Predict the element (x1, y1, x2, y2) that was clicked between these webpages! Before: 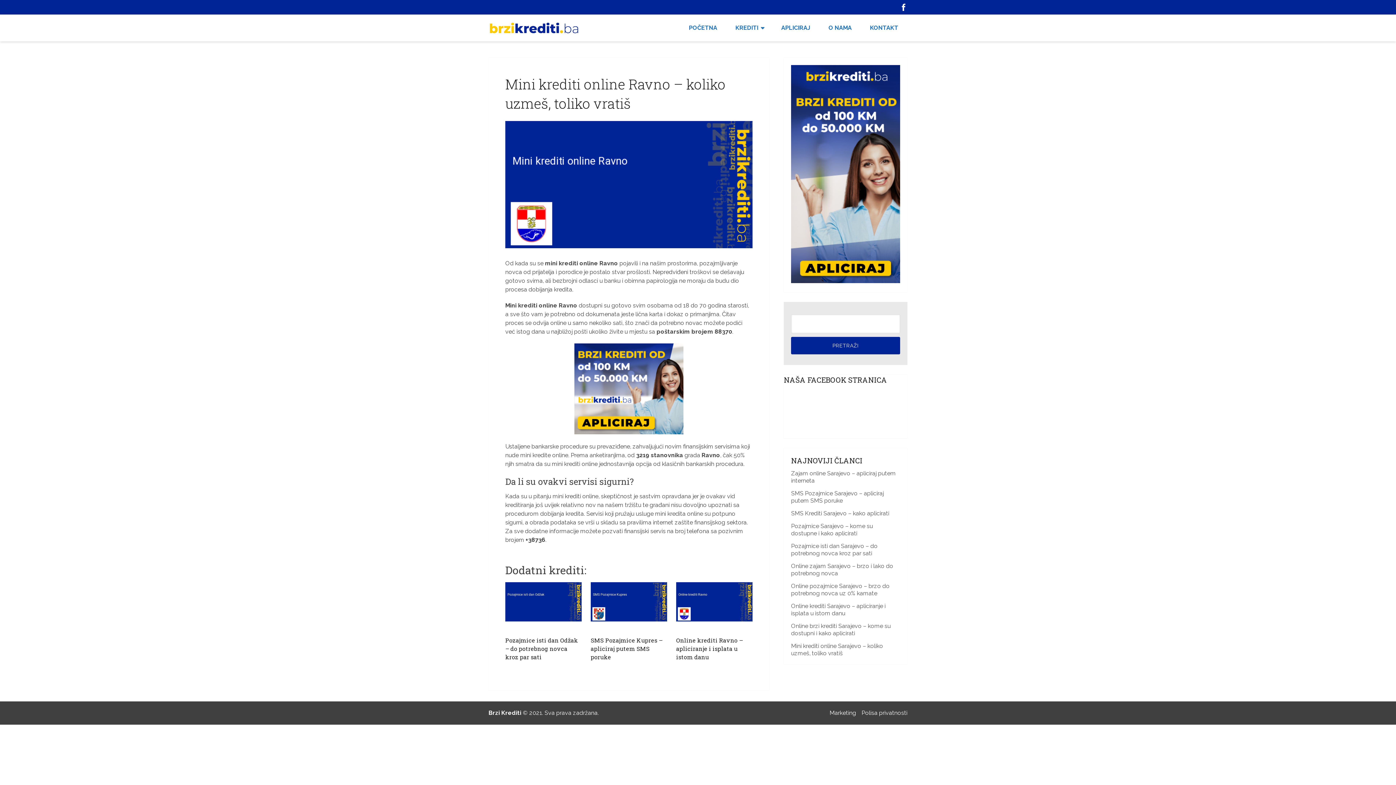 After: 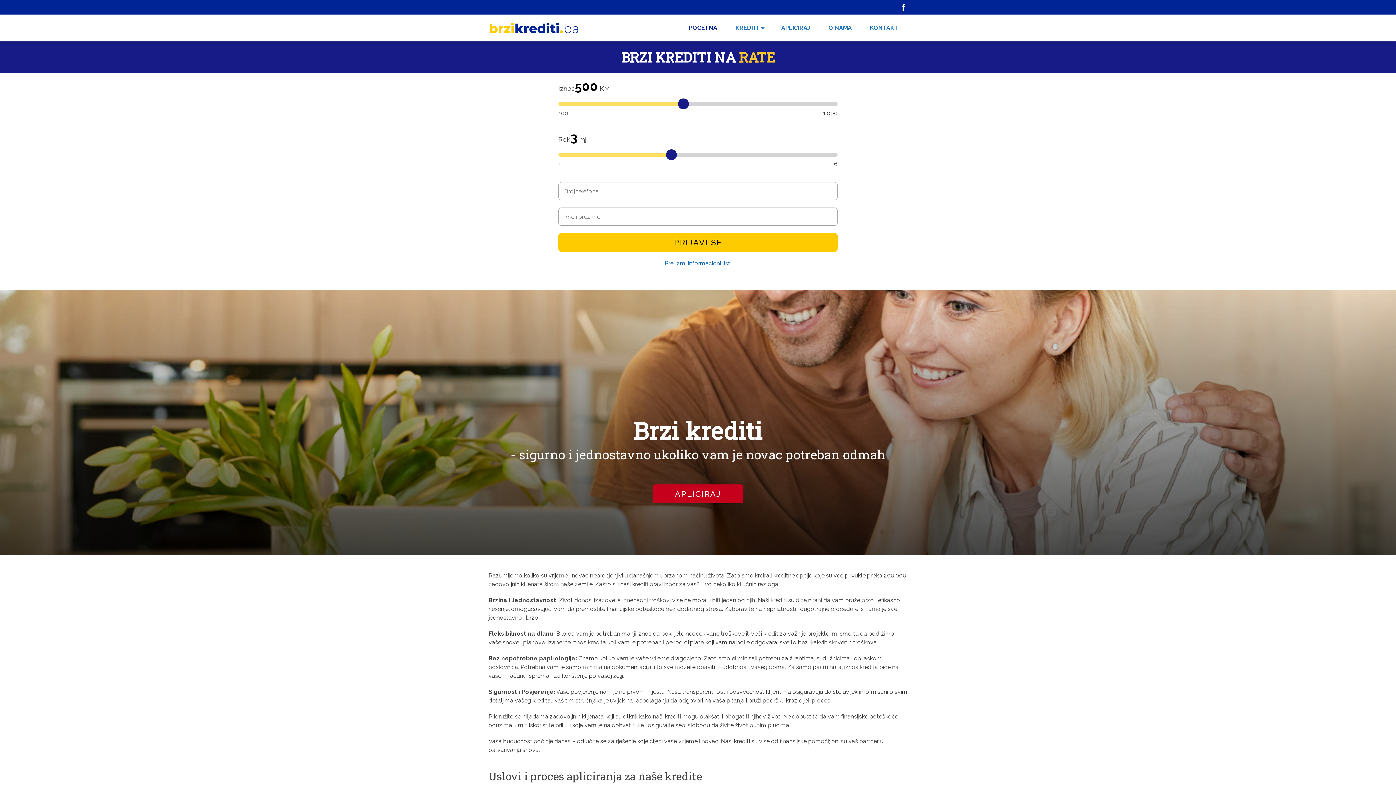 Action: bbox: (488, 21, 579, 35)